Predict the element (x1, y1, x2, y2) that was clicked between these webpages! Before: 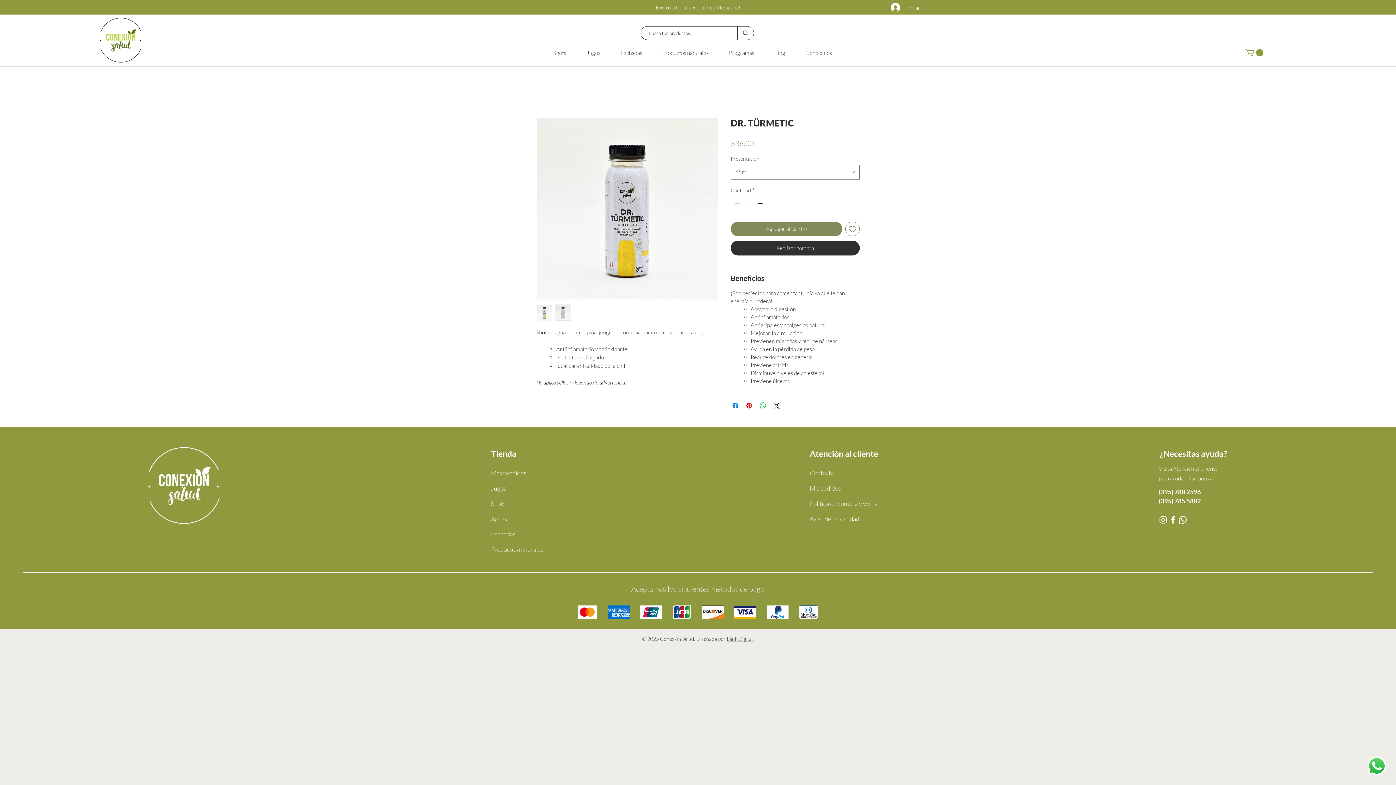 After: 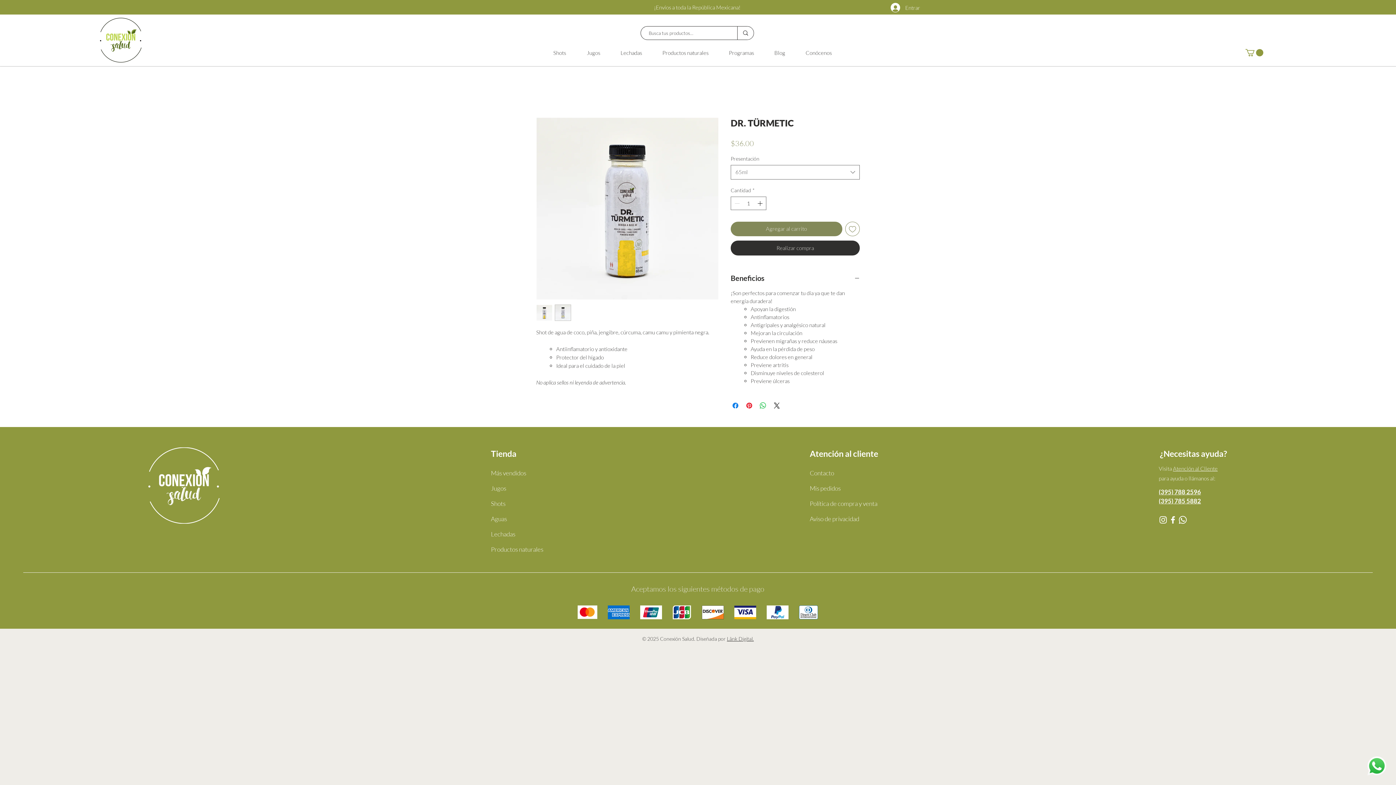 Action: label: (395) 785 5882 bbox: (1159, 497, 1201, 505)